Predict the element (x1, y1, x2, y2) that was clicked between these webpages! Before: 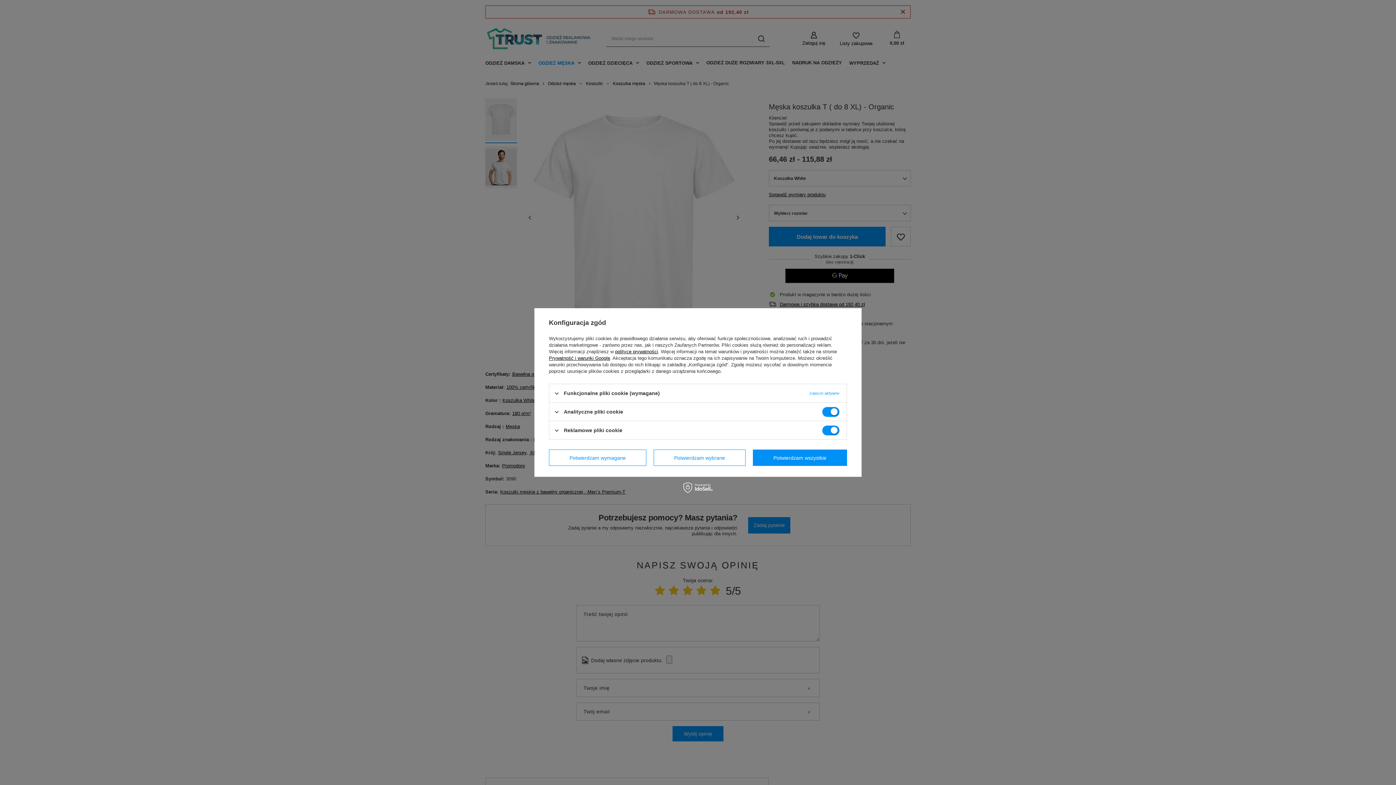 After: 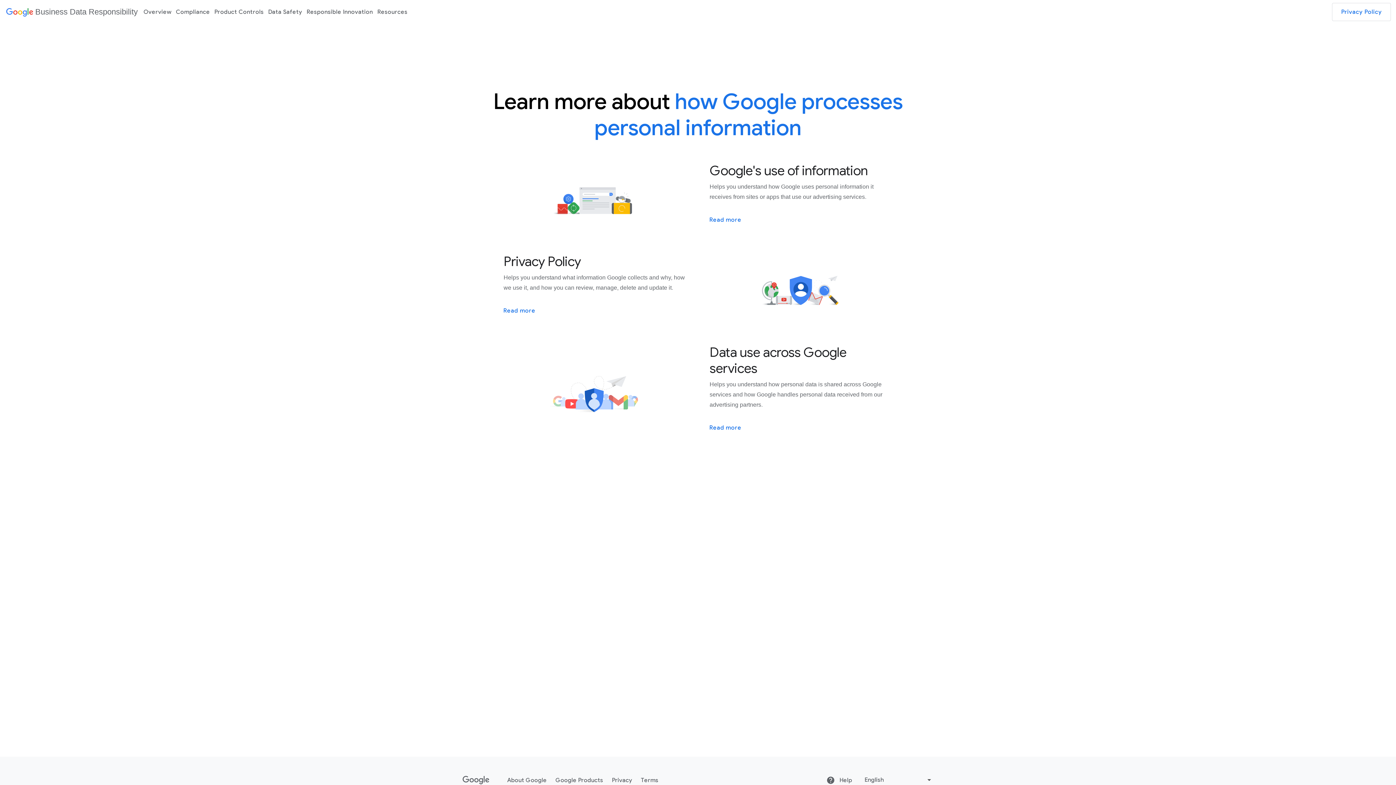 Action: label: Prywatność i warunki Google bbox: (549, 355, 610, 361)